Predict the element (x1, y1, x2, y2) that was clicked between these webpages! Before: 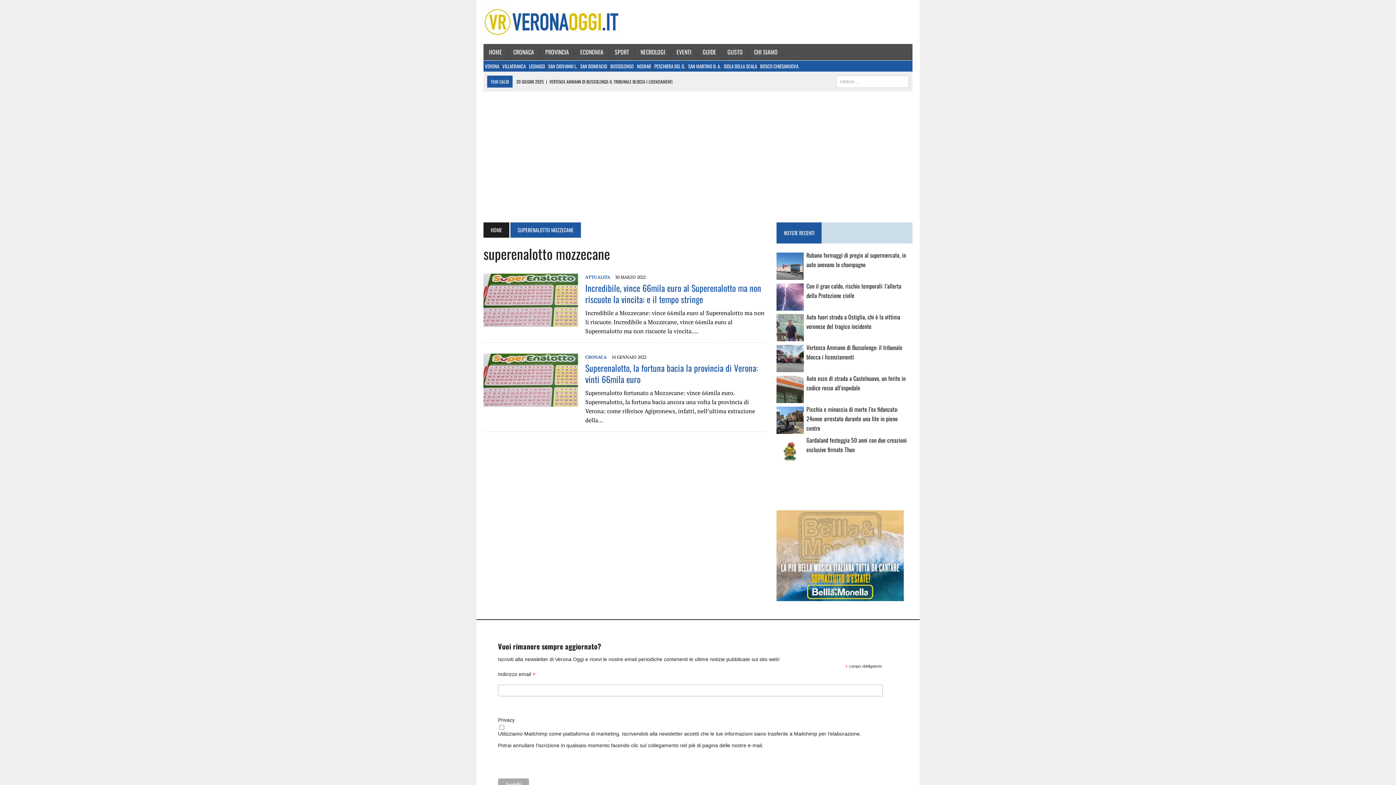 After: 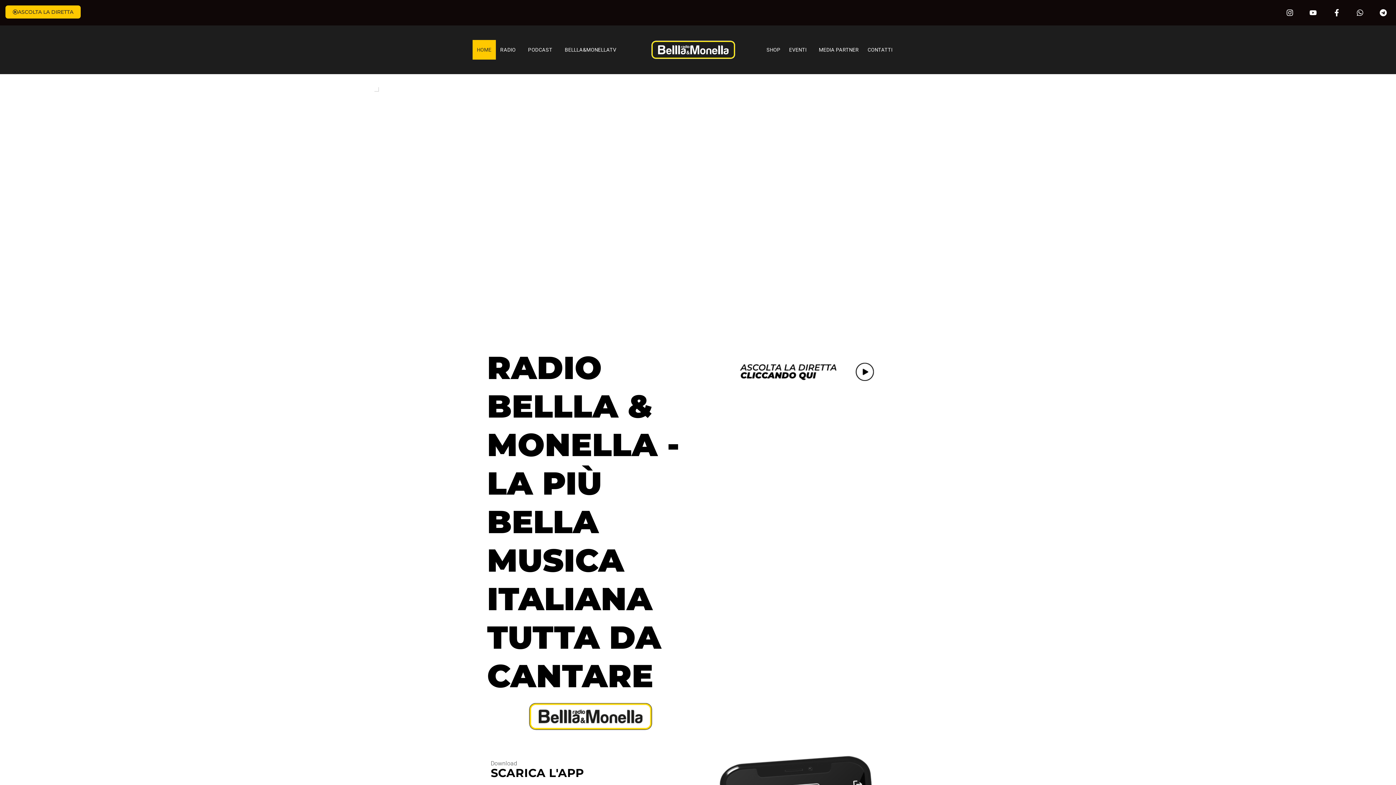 Action: label: BM350X250 Veronaoggi bbox: (776, 592, 904, 600)